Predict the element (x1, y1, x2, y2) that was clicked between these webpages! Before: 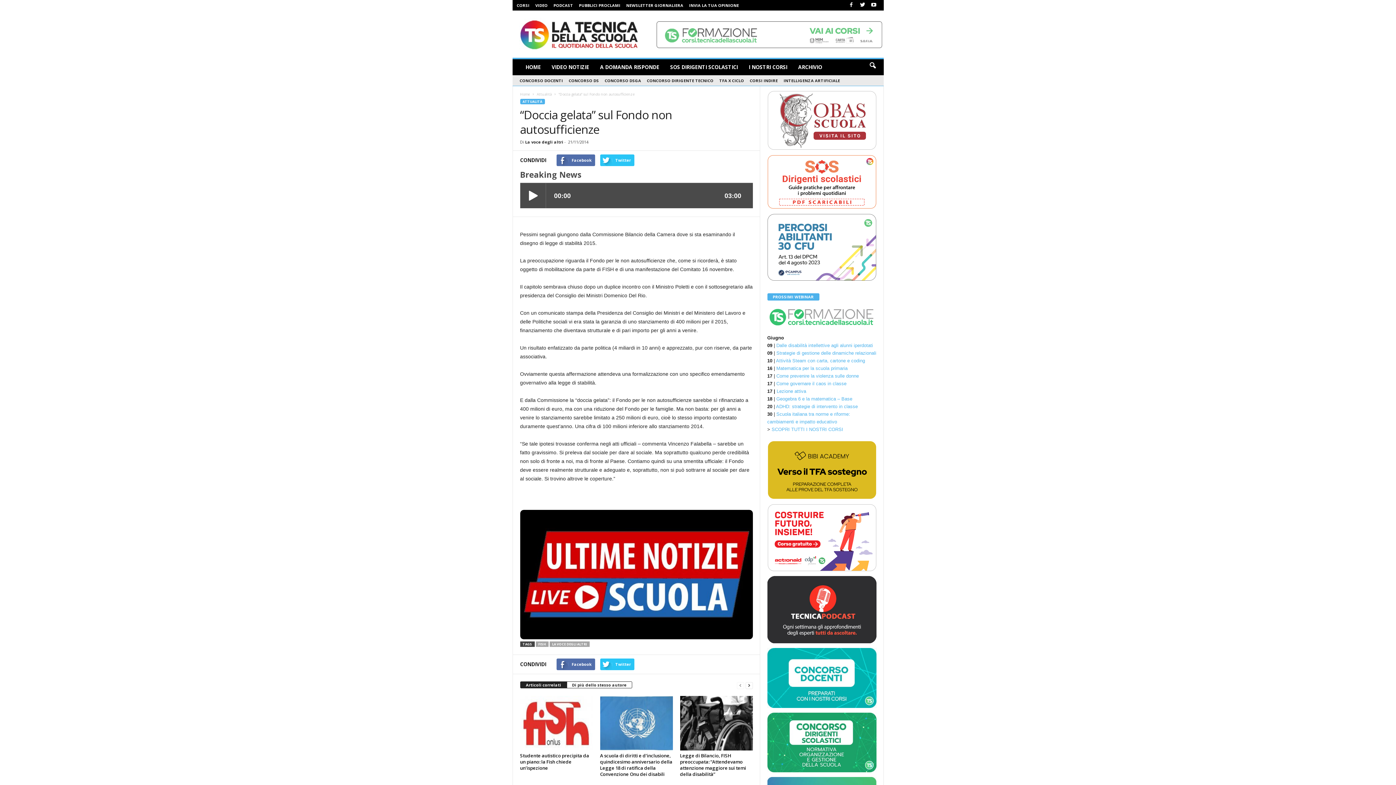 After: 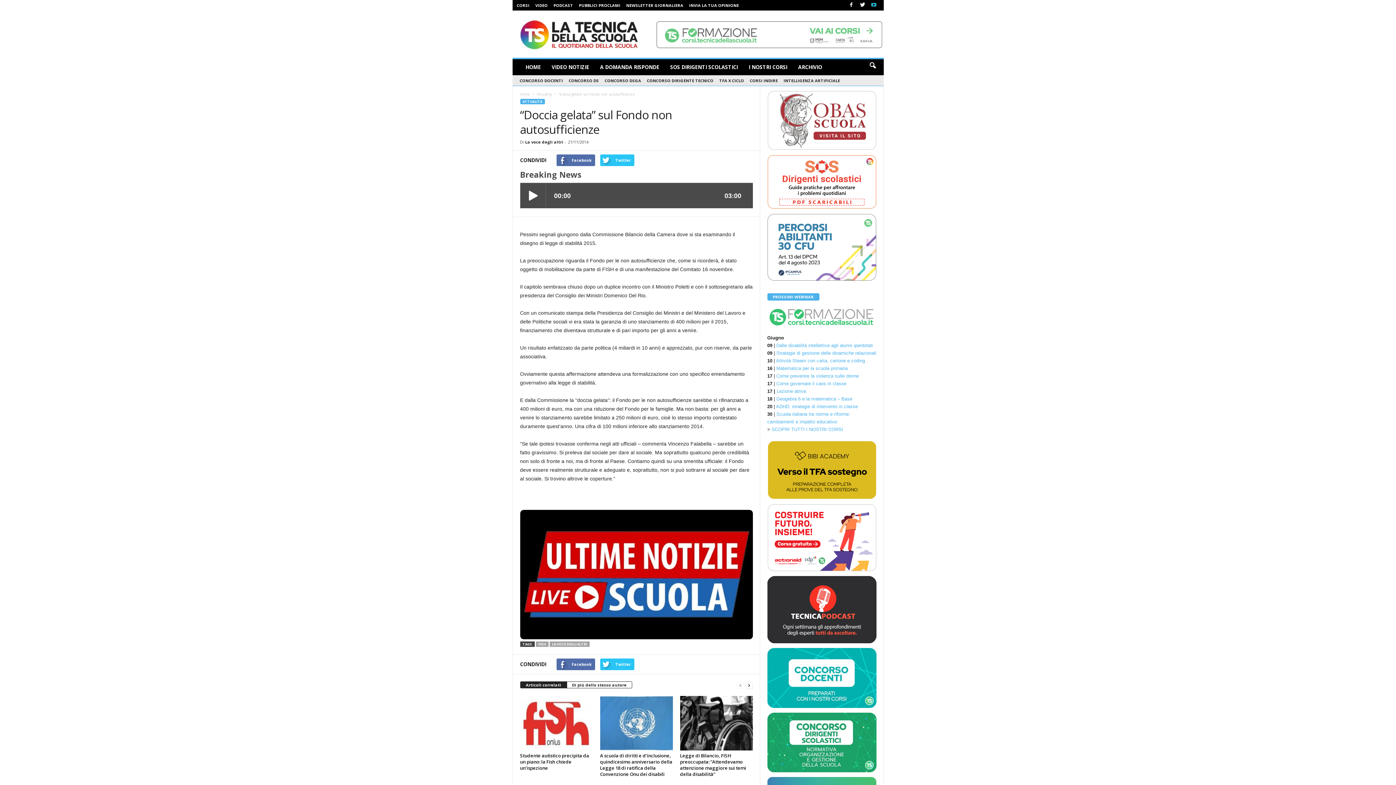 Action: bbox: (869, 0, 878, 10)